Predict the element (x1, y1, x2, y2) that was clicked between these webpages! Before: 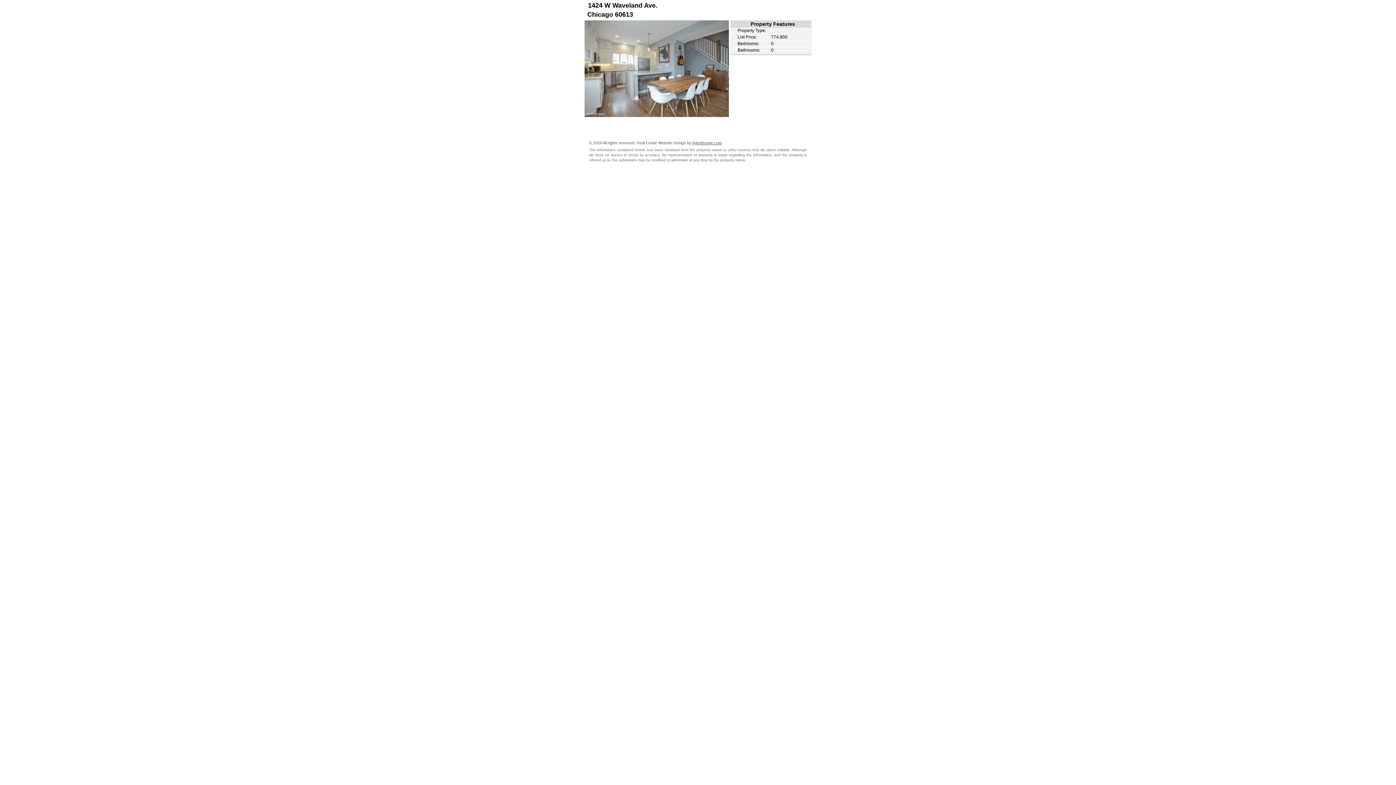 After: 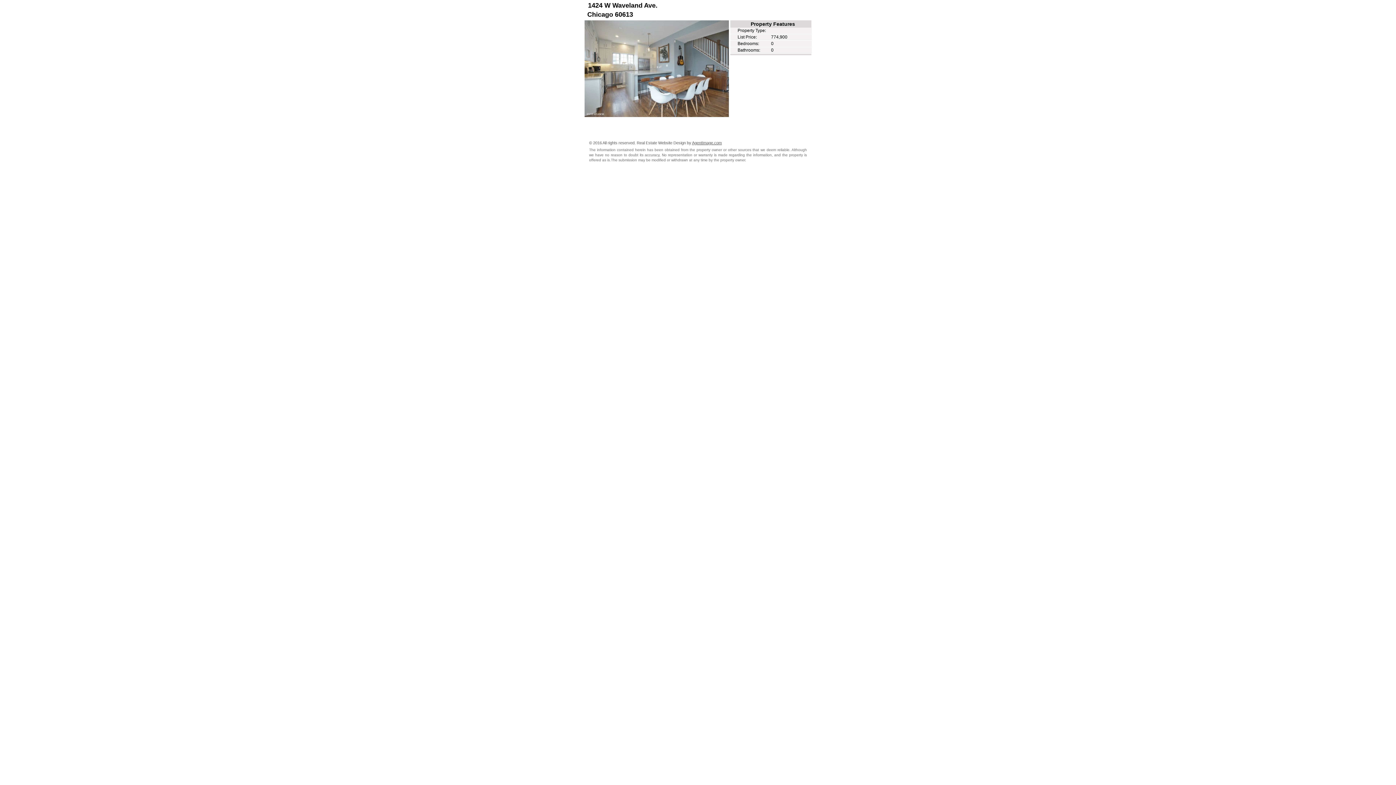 Action: label: AgentImage.com bbox: (692, 140, 722, 145)